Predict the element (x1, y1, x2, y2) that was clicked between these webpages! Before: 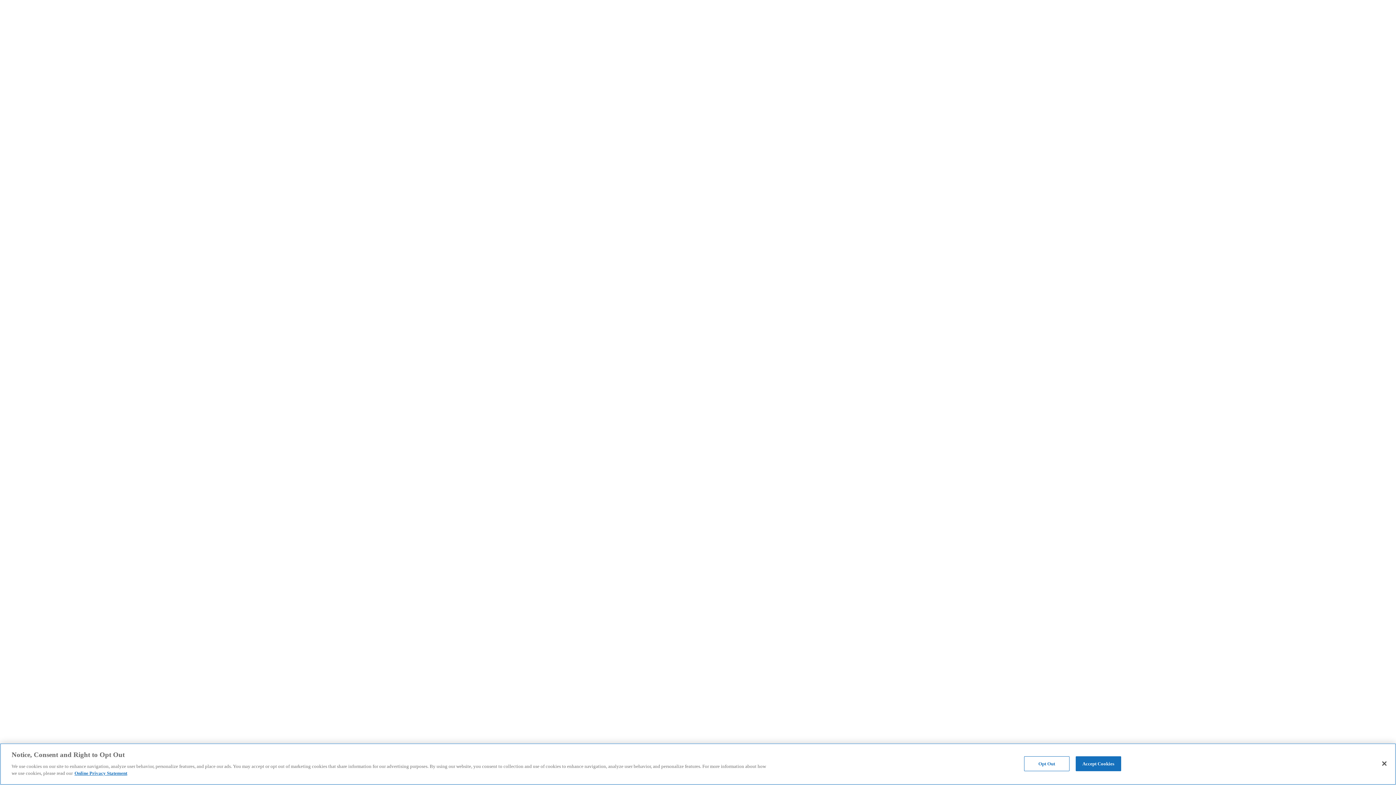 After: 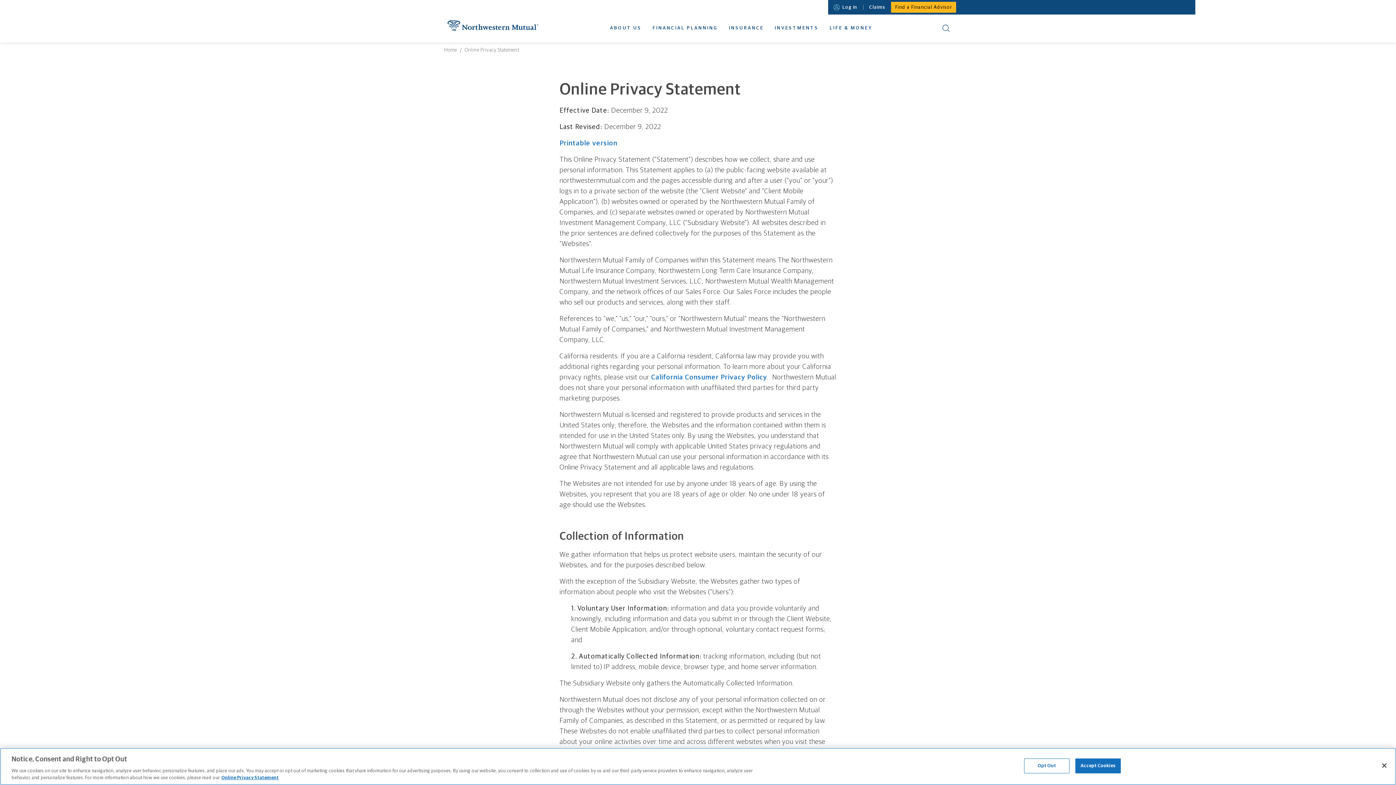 Action: bbox: (74, 770, 127, 776) label: More information about our online privacy statement, opens in a new tab